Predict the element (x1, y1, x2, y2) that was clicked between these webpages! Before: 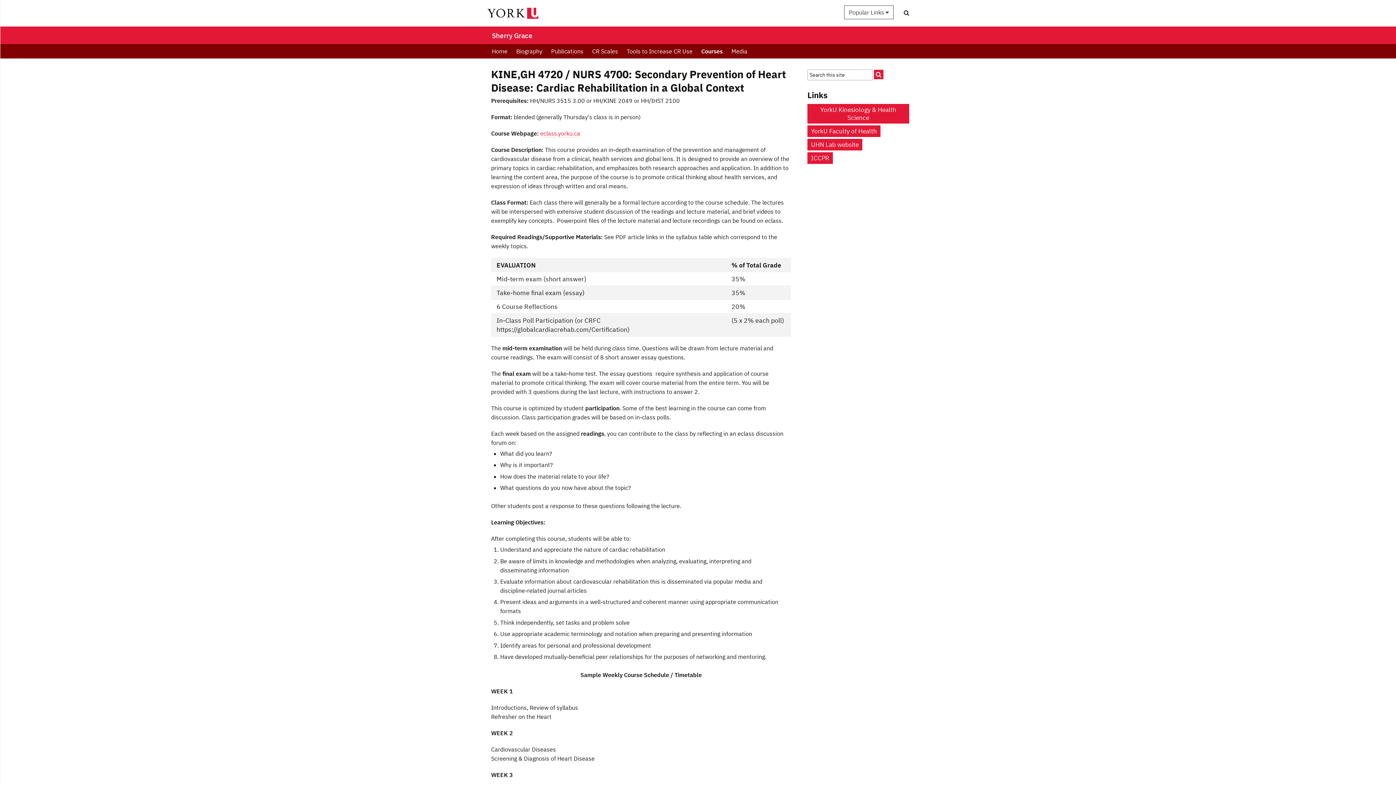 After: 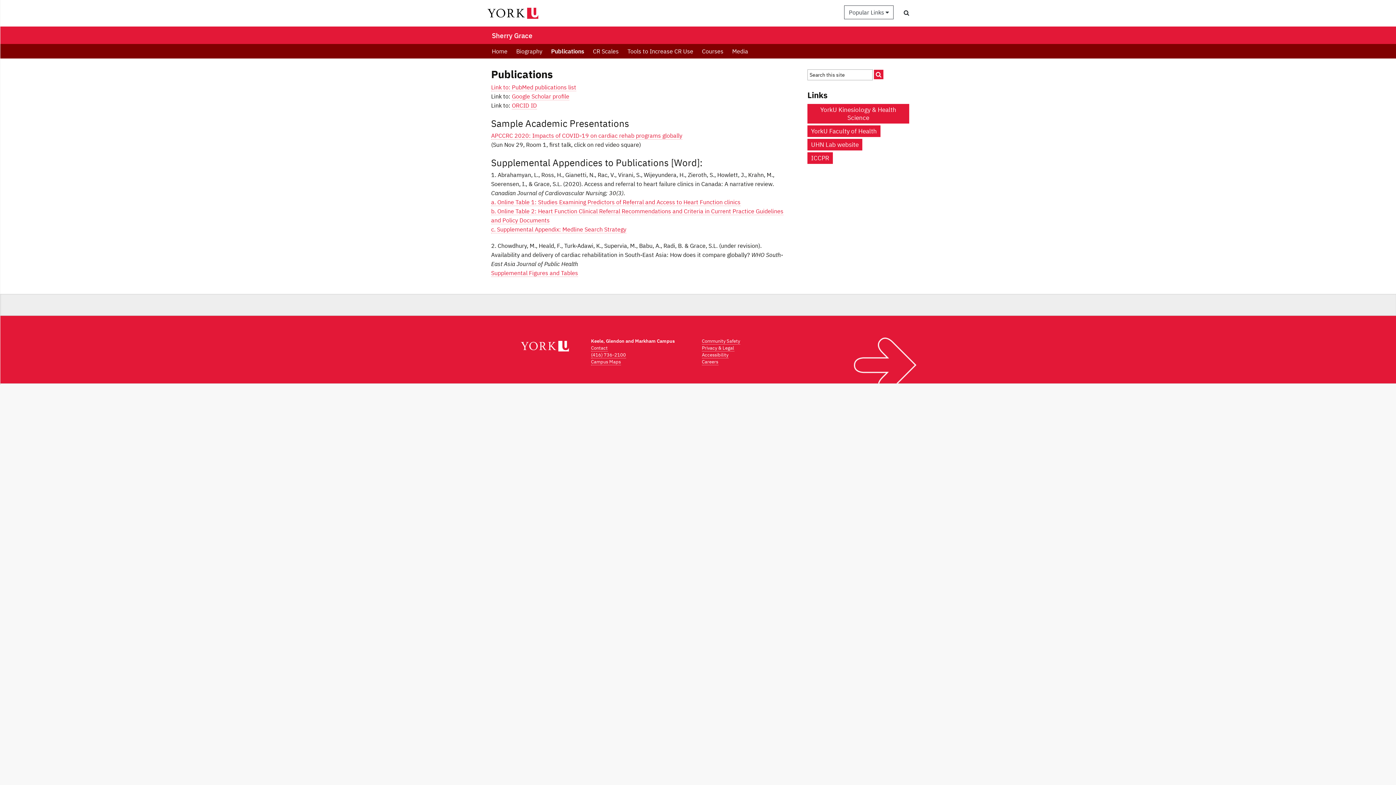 Action: label: Publications bbox: (546, 44, 588, 58)